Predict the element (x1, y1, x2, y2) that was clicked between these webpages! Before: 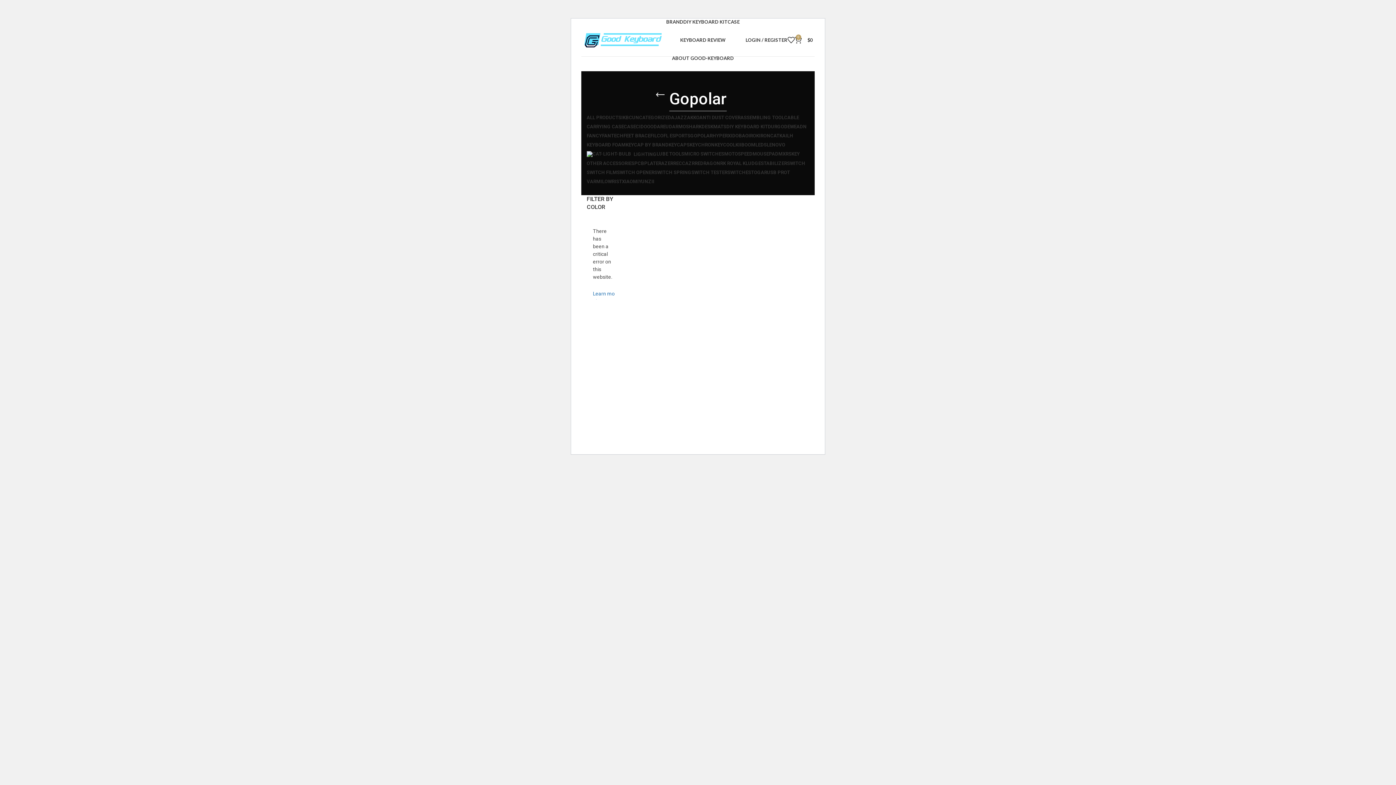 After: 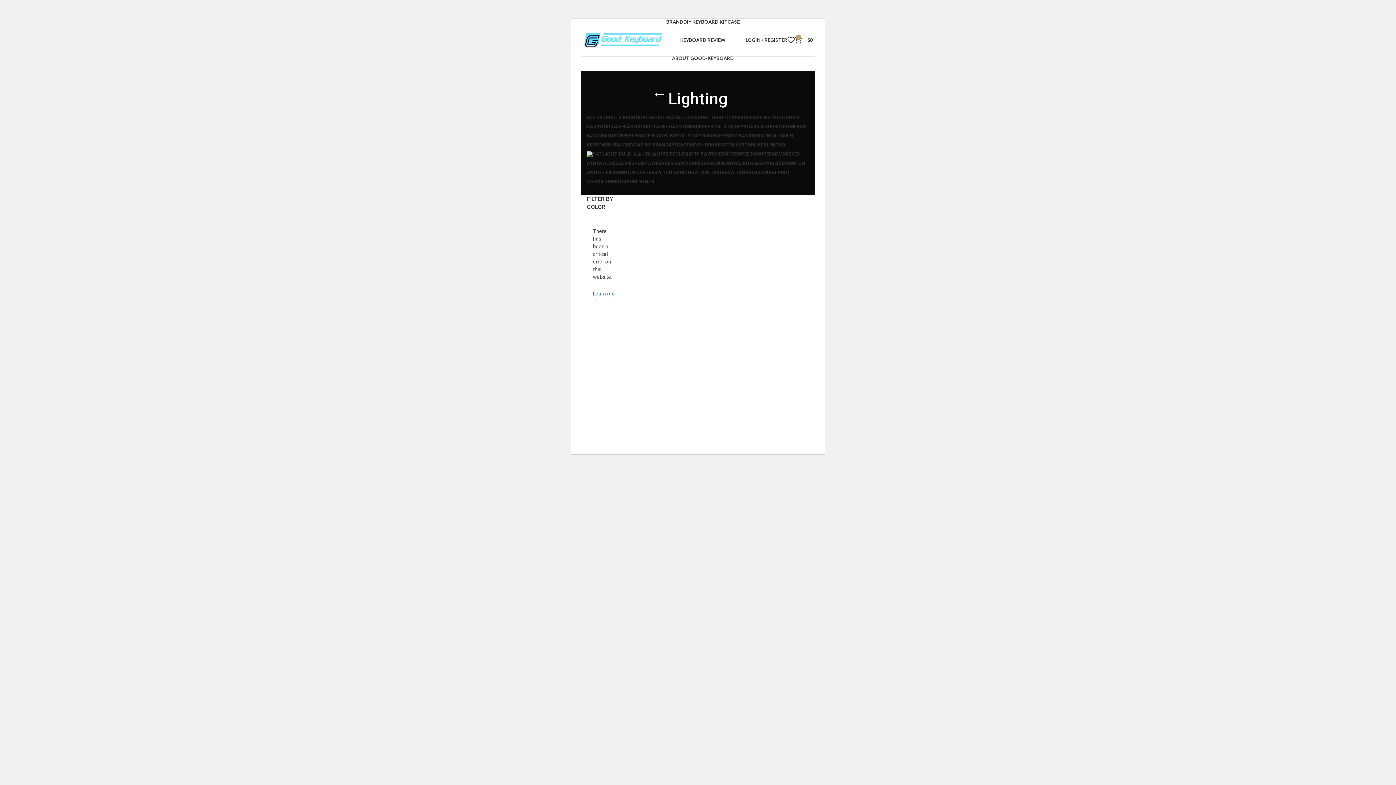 Action: bbox: (586, 151, 656, 157) label: LIGHTING